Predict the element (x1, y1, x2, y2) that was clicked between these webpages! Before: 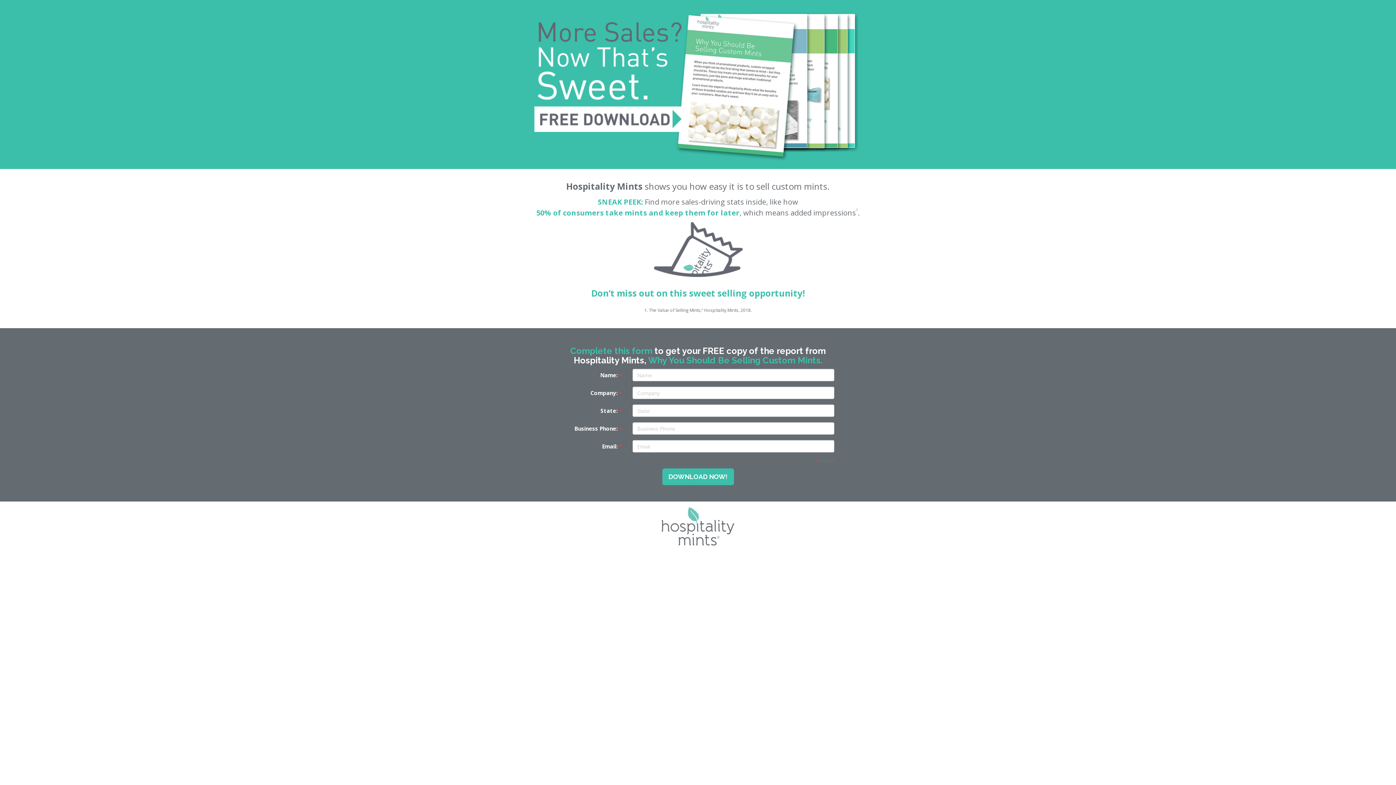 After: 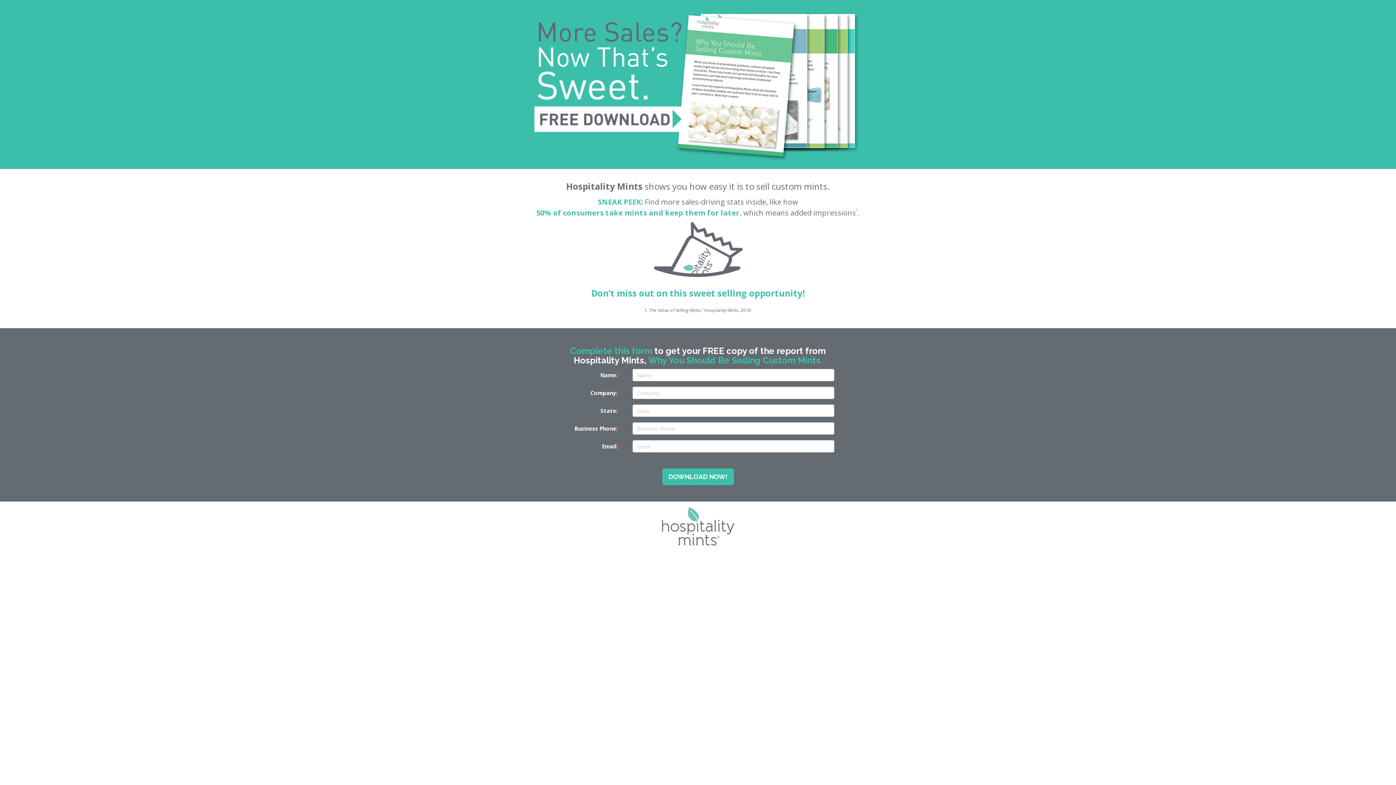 Action: bbox: (534, 80, 861, 87)